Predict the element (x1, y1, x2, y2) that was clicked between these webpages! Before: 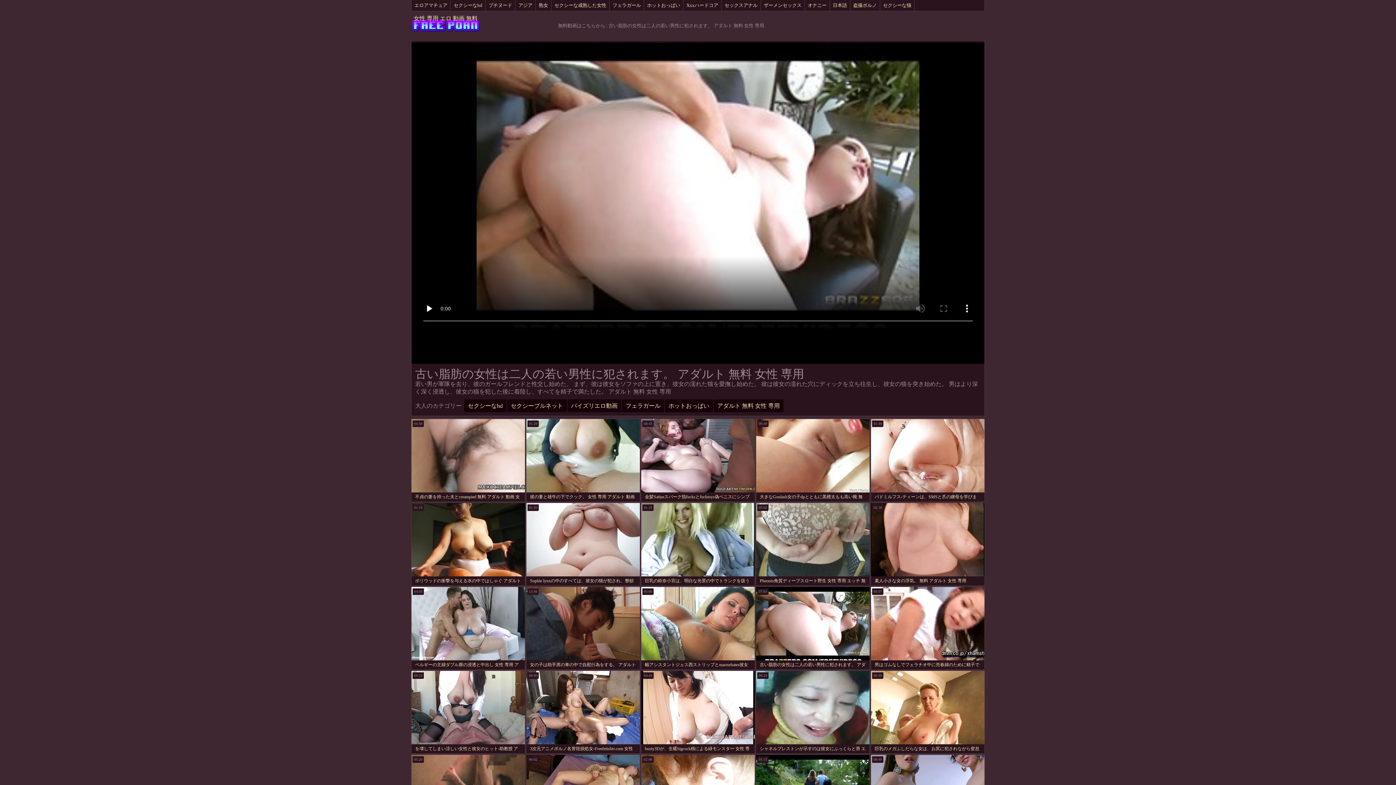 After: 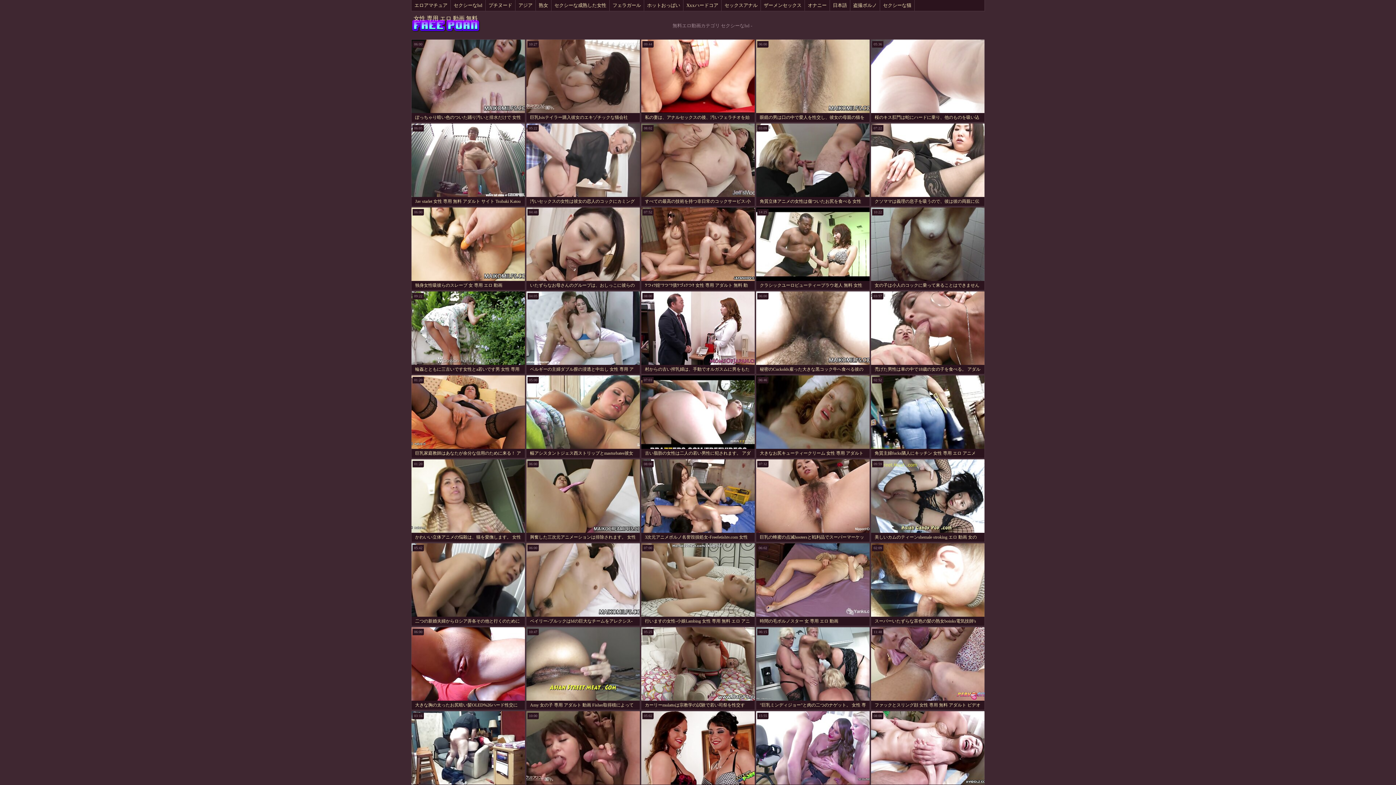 Action: label: セクシーなhd bbox: (450, 0, 485, 10)